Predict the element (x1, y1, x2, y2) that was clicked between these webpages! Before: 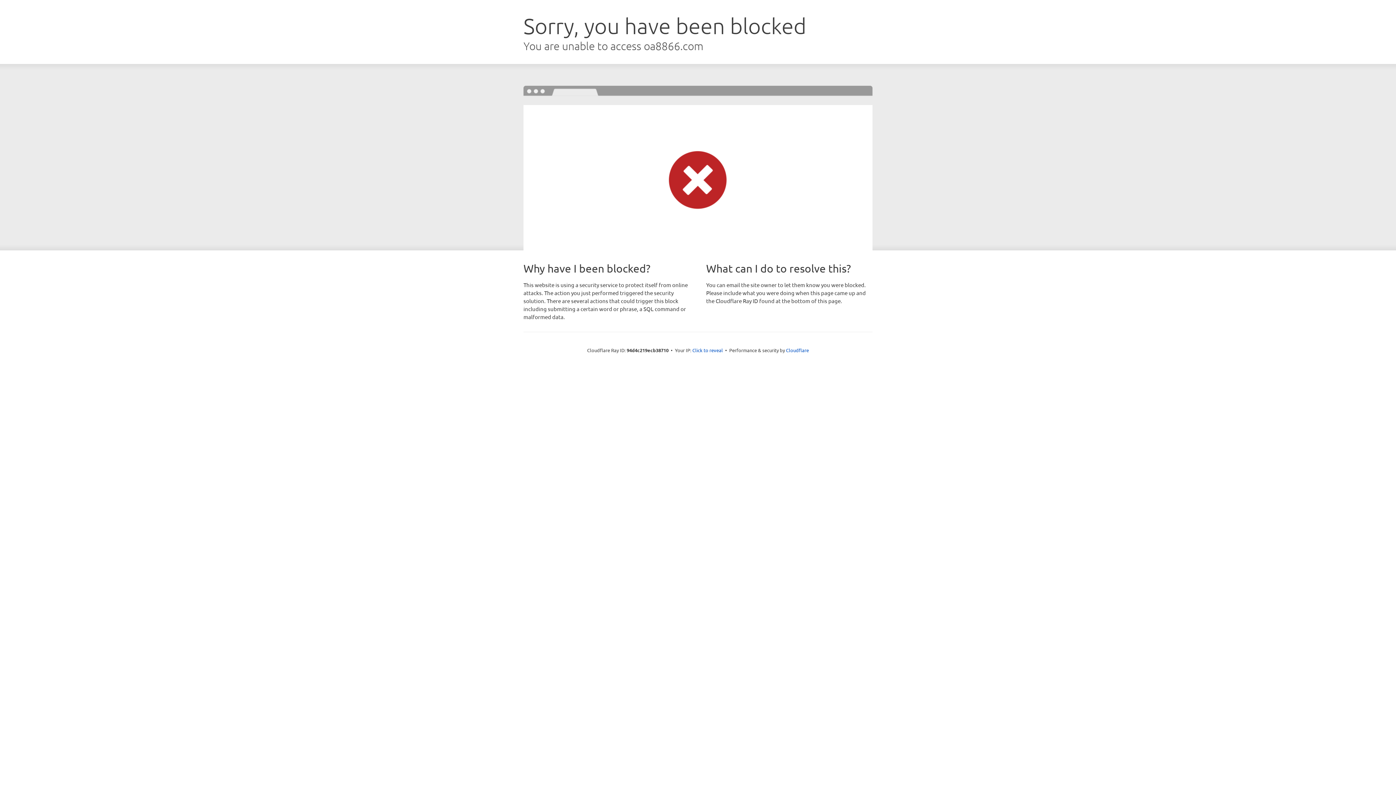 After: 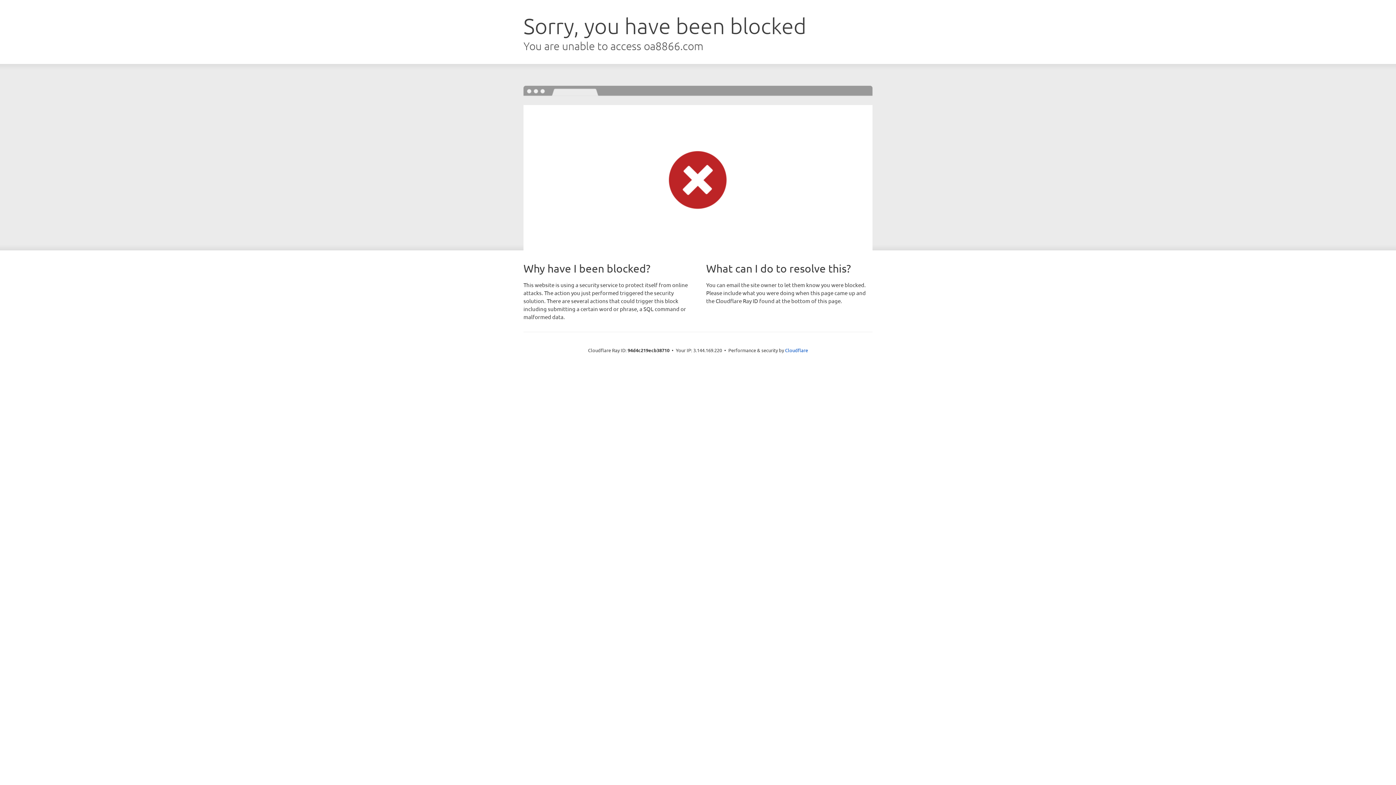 Action: label: Click to reveal bbox: (692, 346, 723, 353)